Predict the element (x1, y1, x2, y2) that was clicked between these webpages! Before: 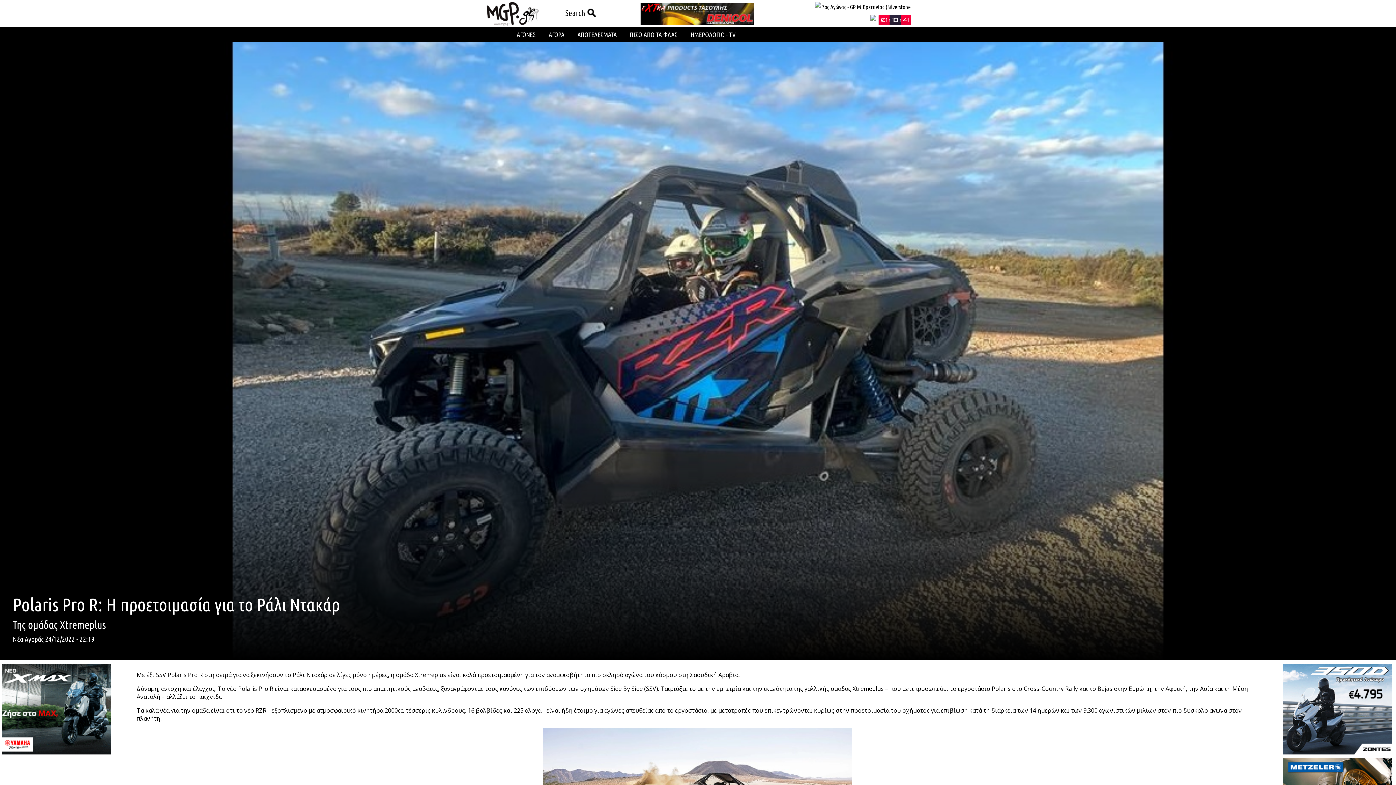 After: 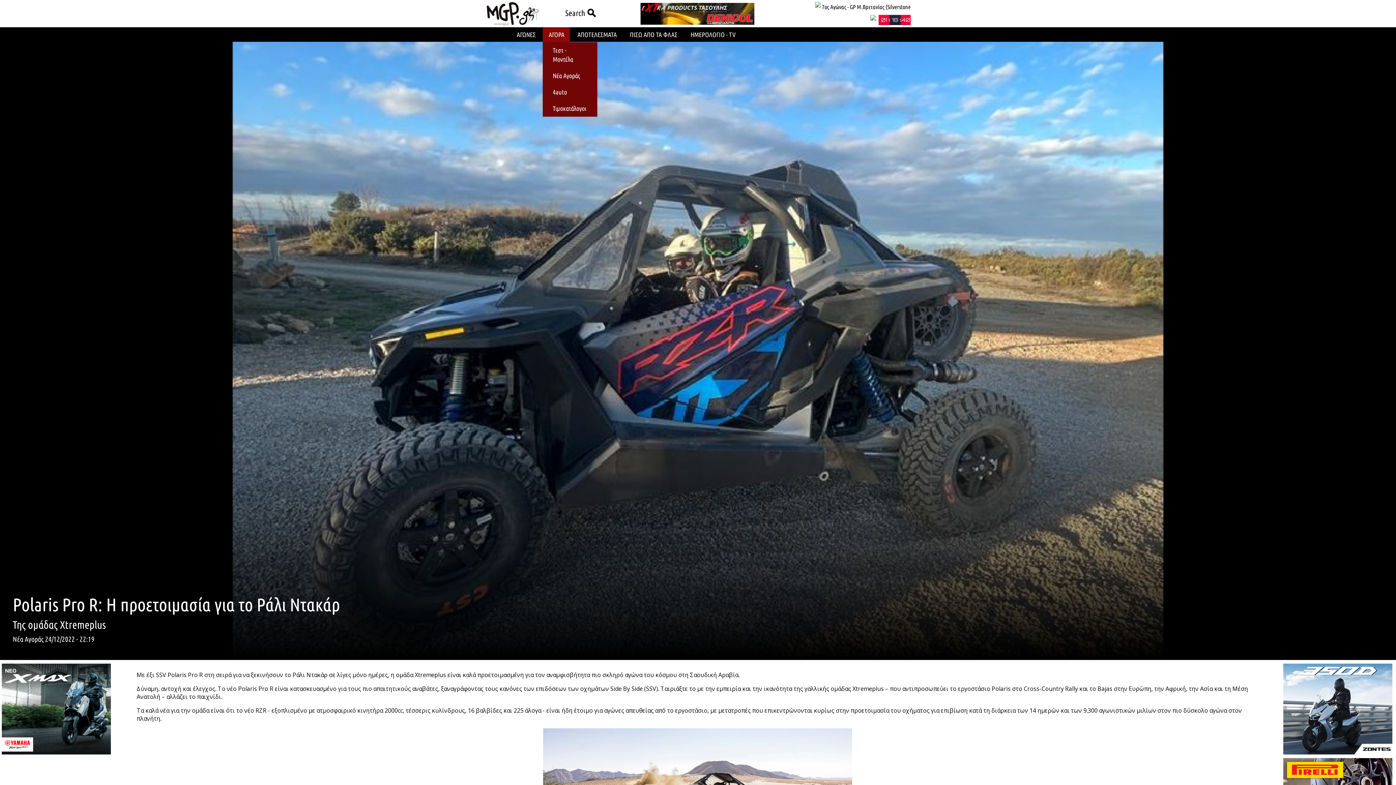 Action: label: ΑΓΟΡΑ bbox: (543, 27, 570, 42)